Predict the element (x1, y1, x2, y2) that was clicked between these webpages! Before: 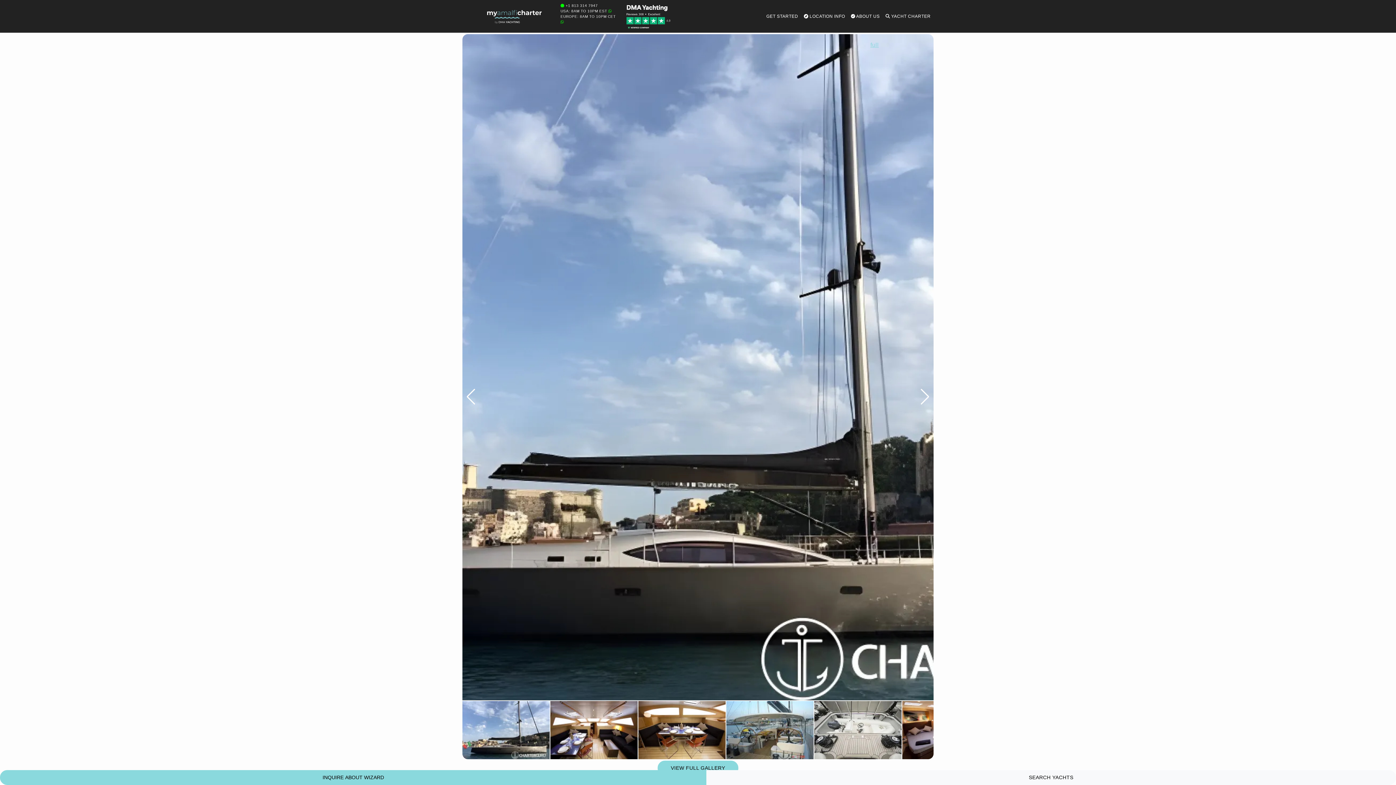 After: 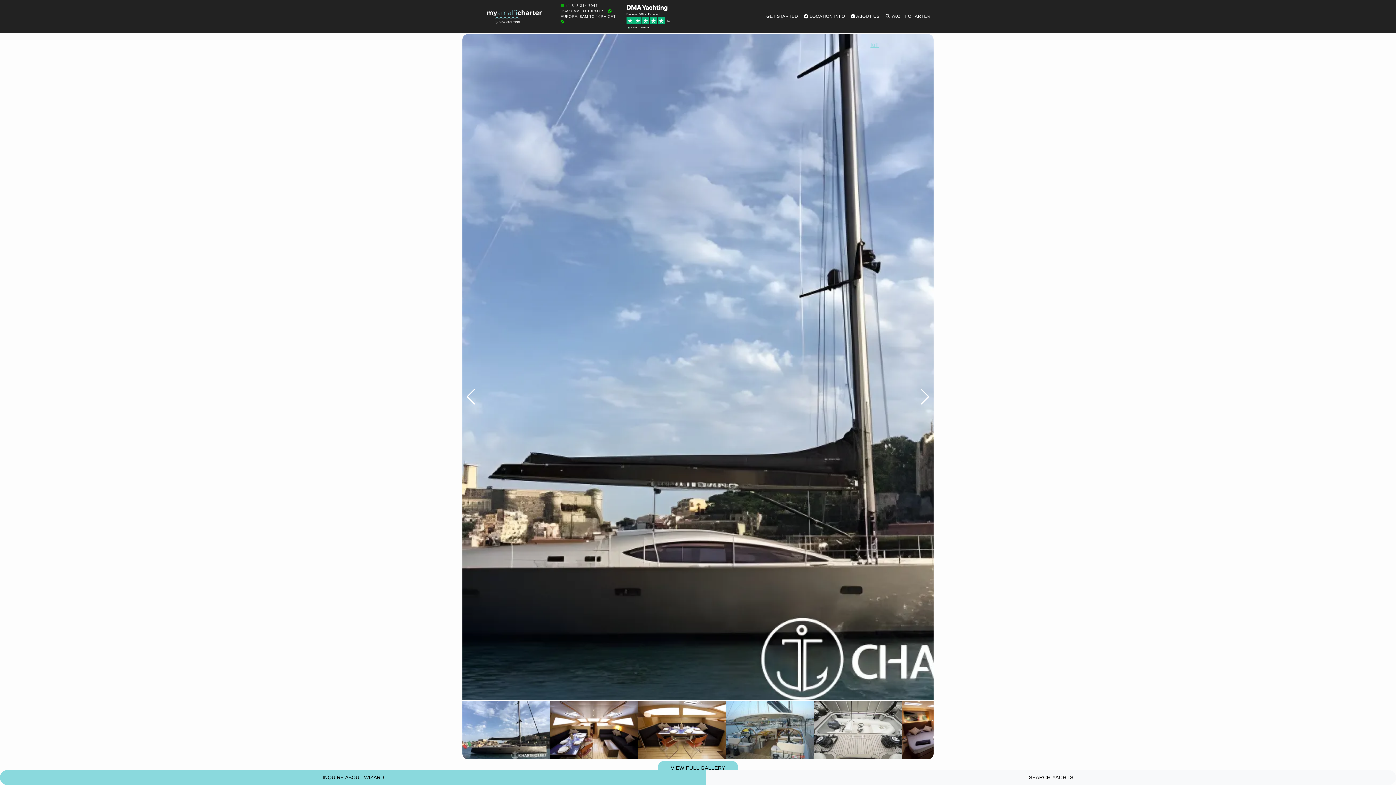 Action: bbox: (560, 3, 598, 7) label:  +1 813 314 7947